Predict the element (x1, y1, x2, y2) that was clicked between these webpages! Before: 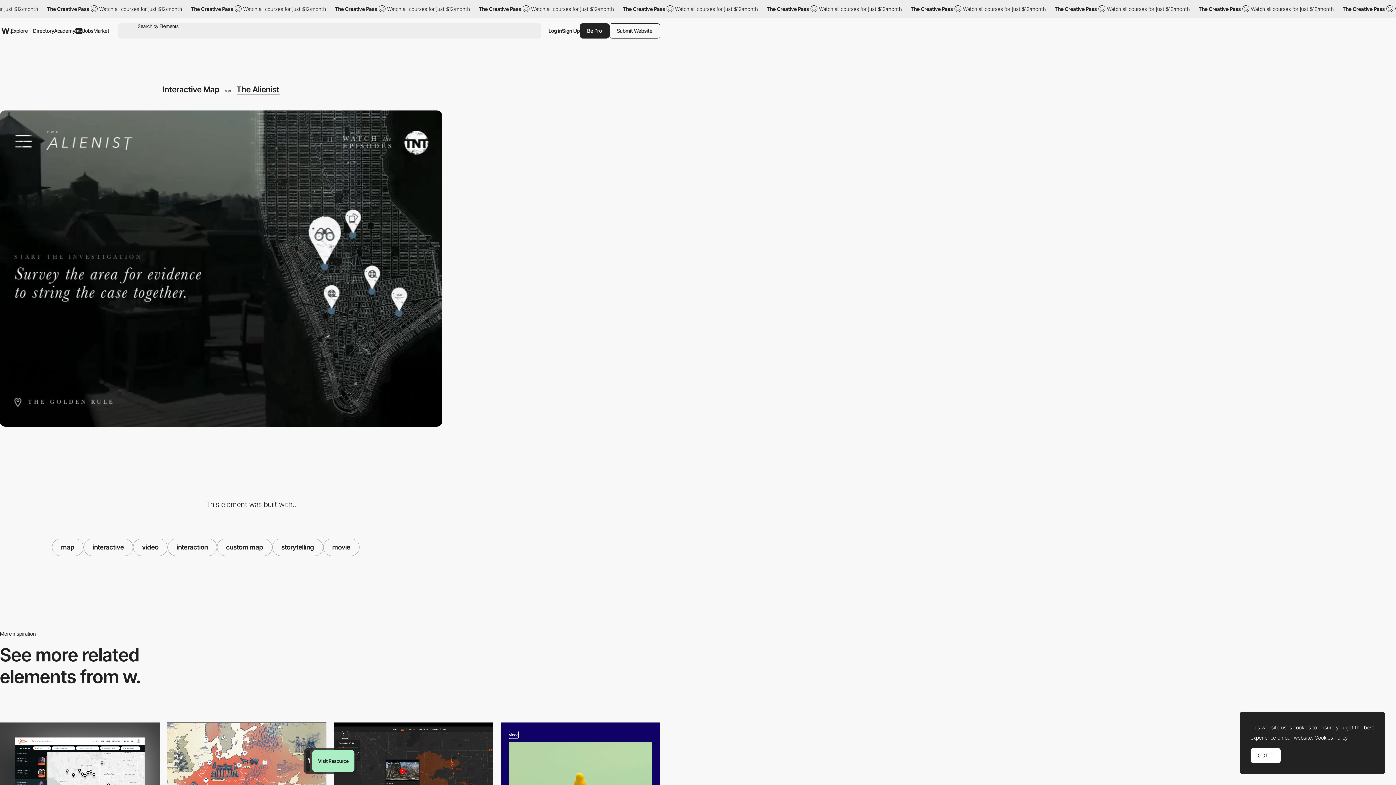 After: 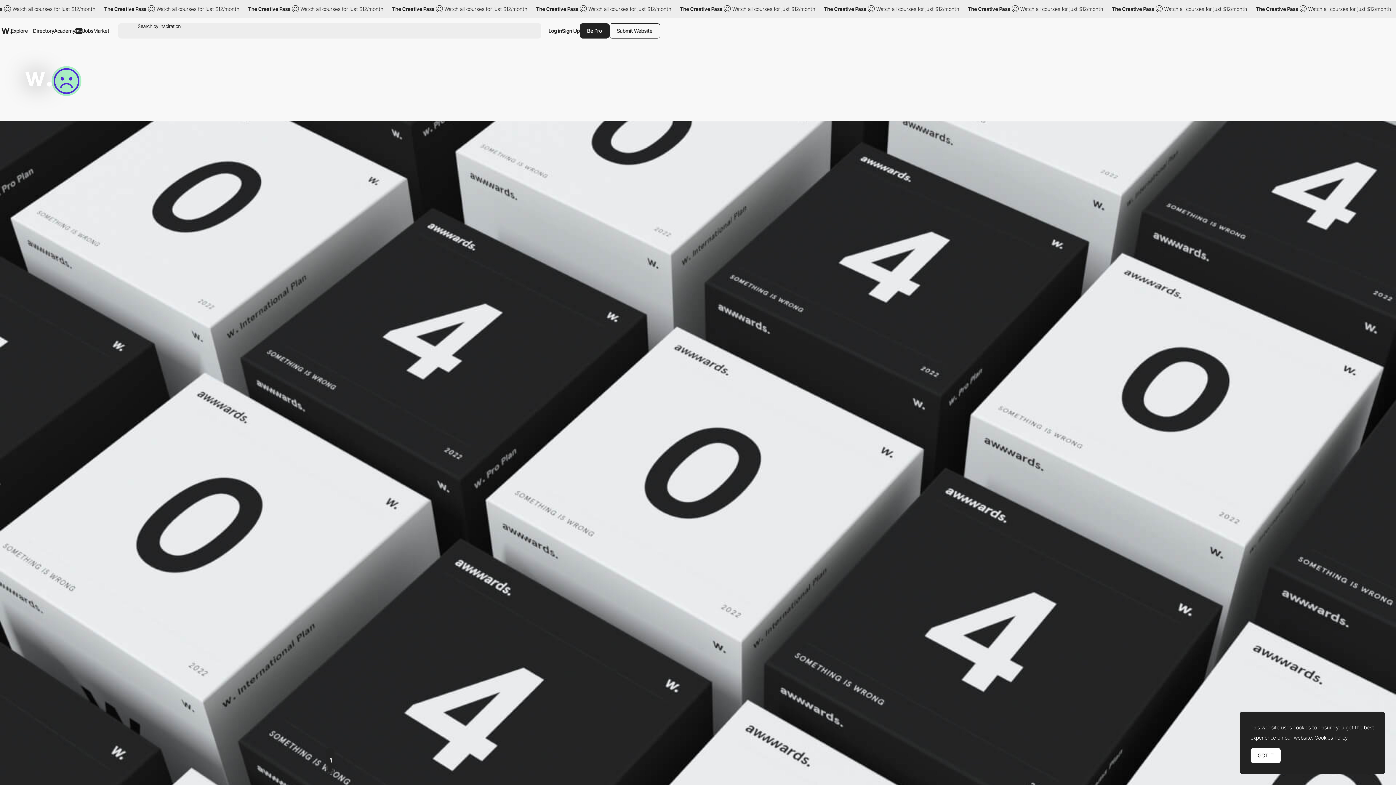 Action: label: Interactive Maps and Animations bbox: (333, 723, 493, 842)